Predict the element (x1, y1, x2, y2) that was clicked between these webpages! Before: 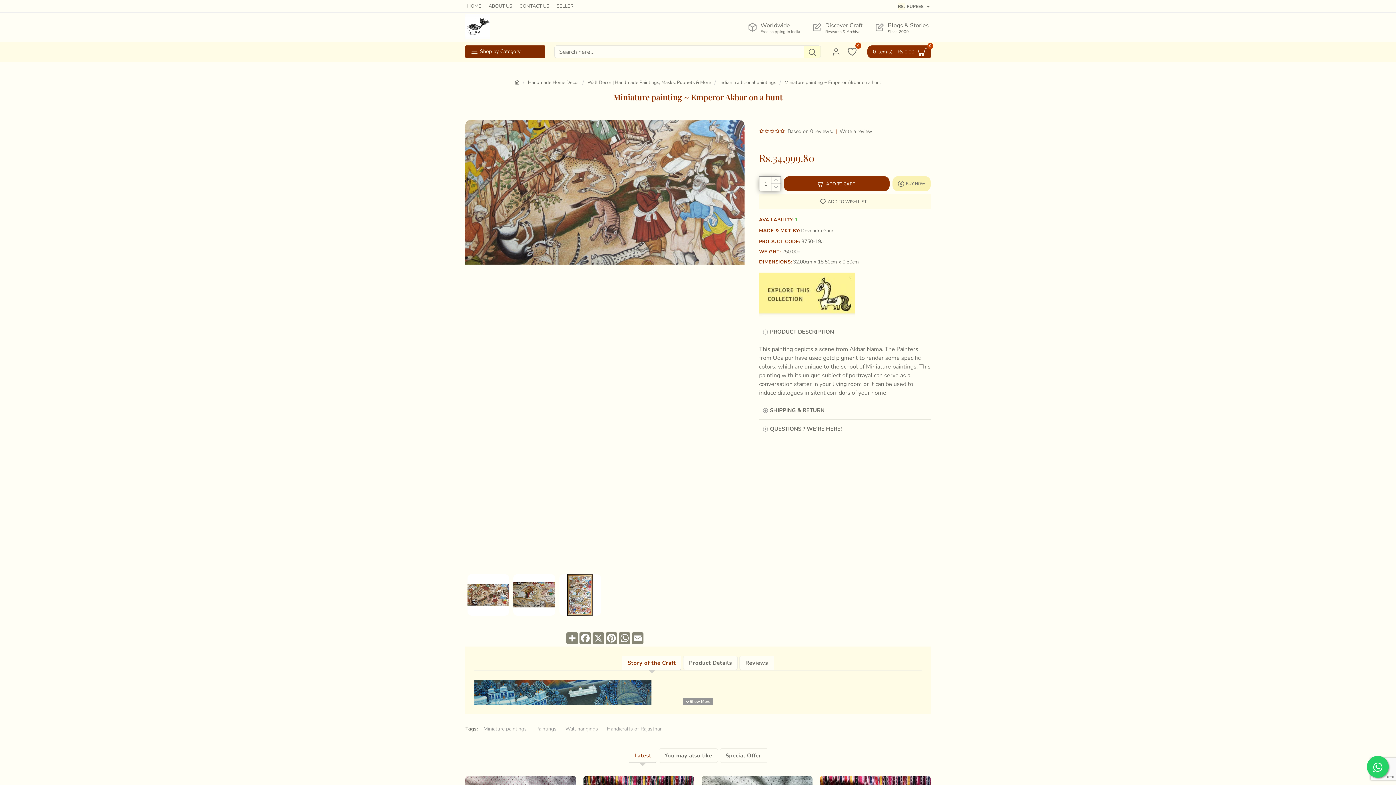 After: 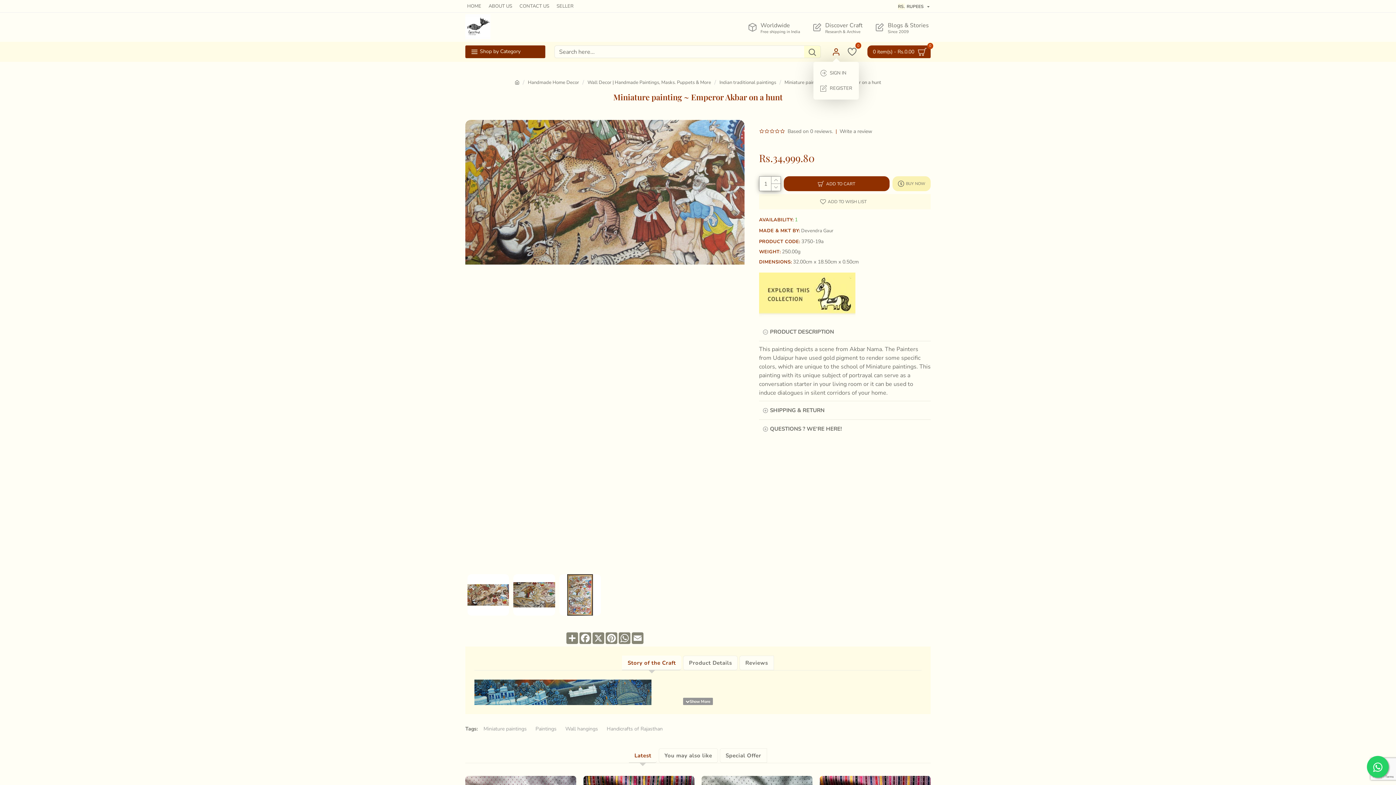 Action: bbox: (828, 45, 844, 58)